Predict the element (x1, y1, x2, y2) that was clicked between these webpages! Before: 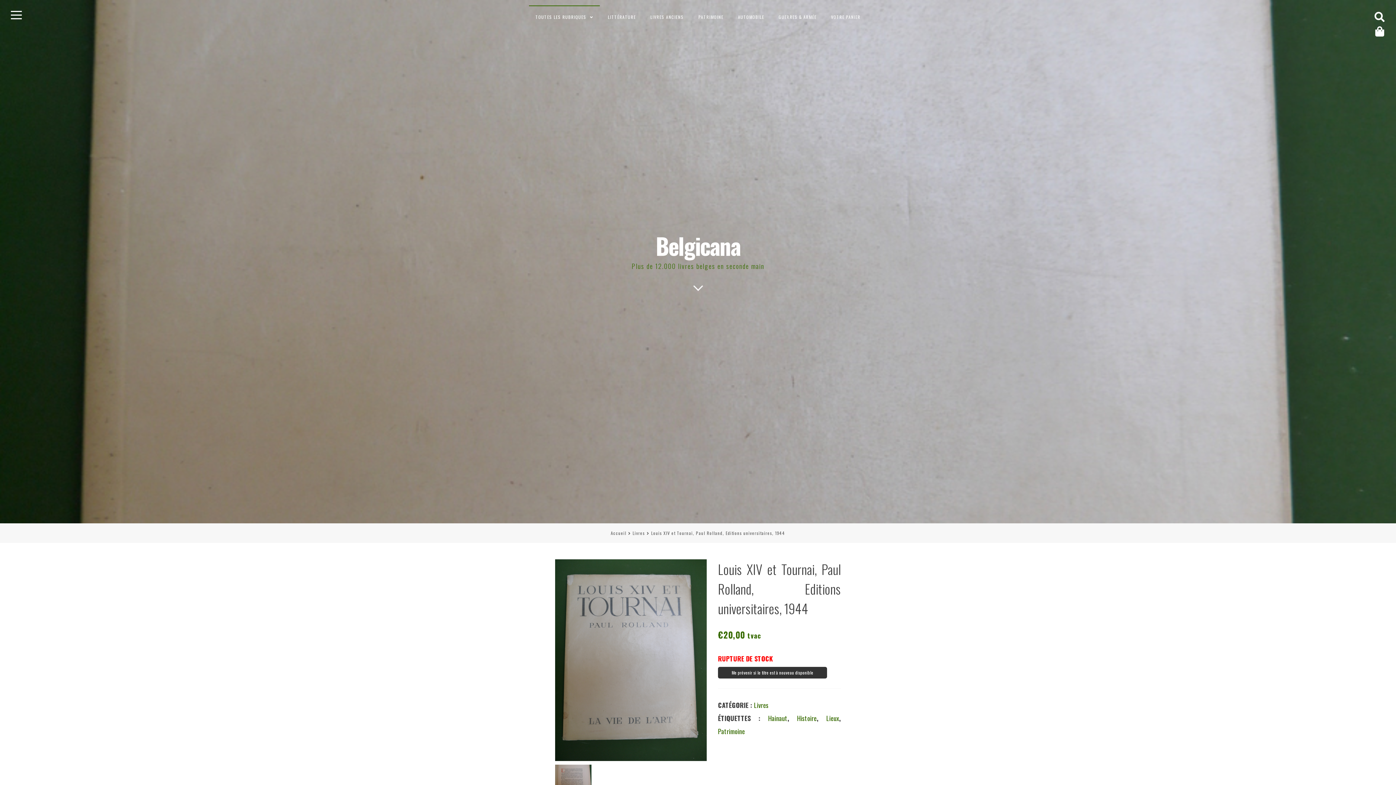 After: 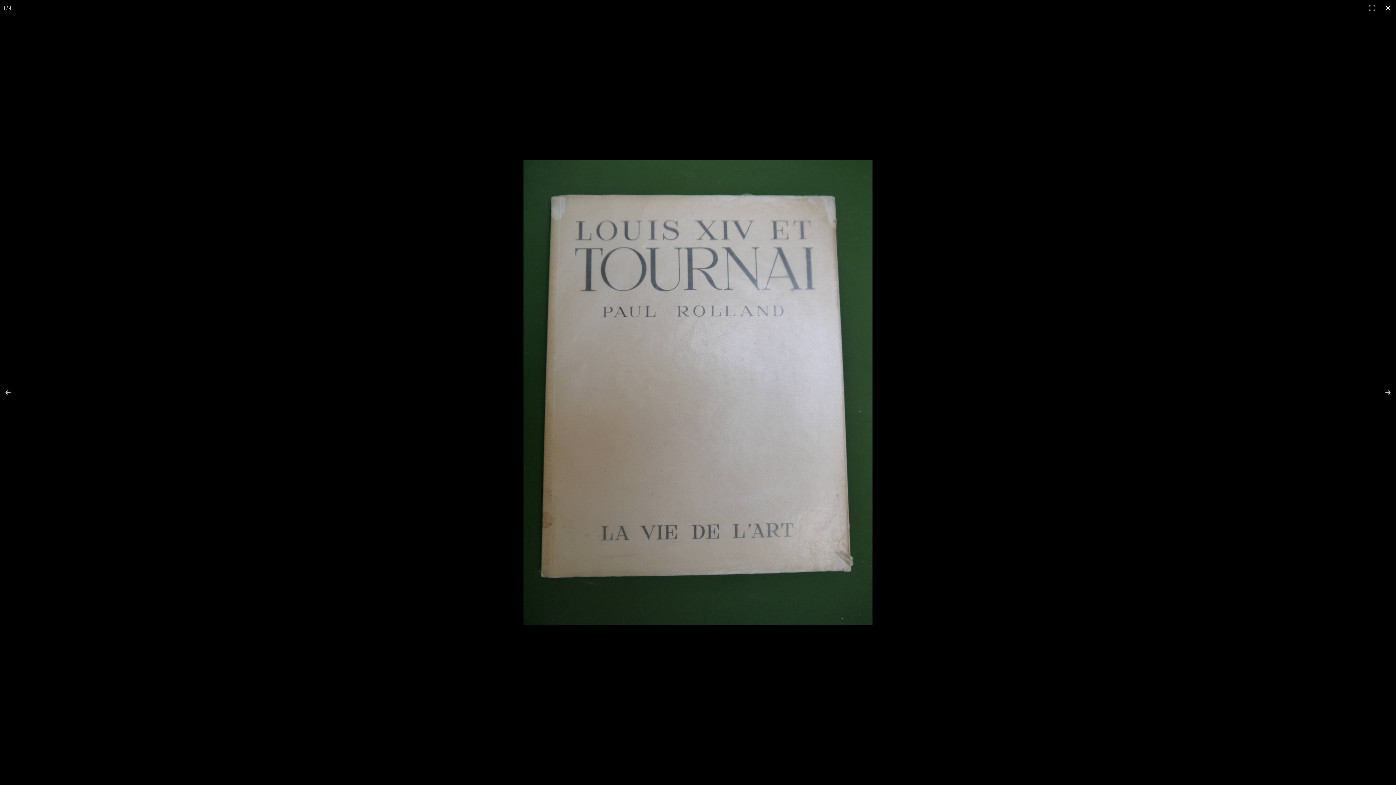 Action: bbox: (555, 753, 706, 763)